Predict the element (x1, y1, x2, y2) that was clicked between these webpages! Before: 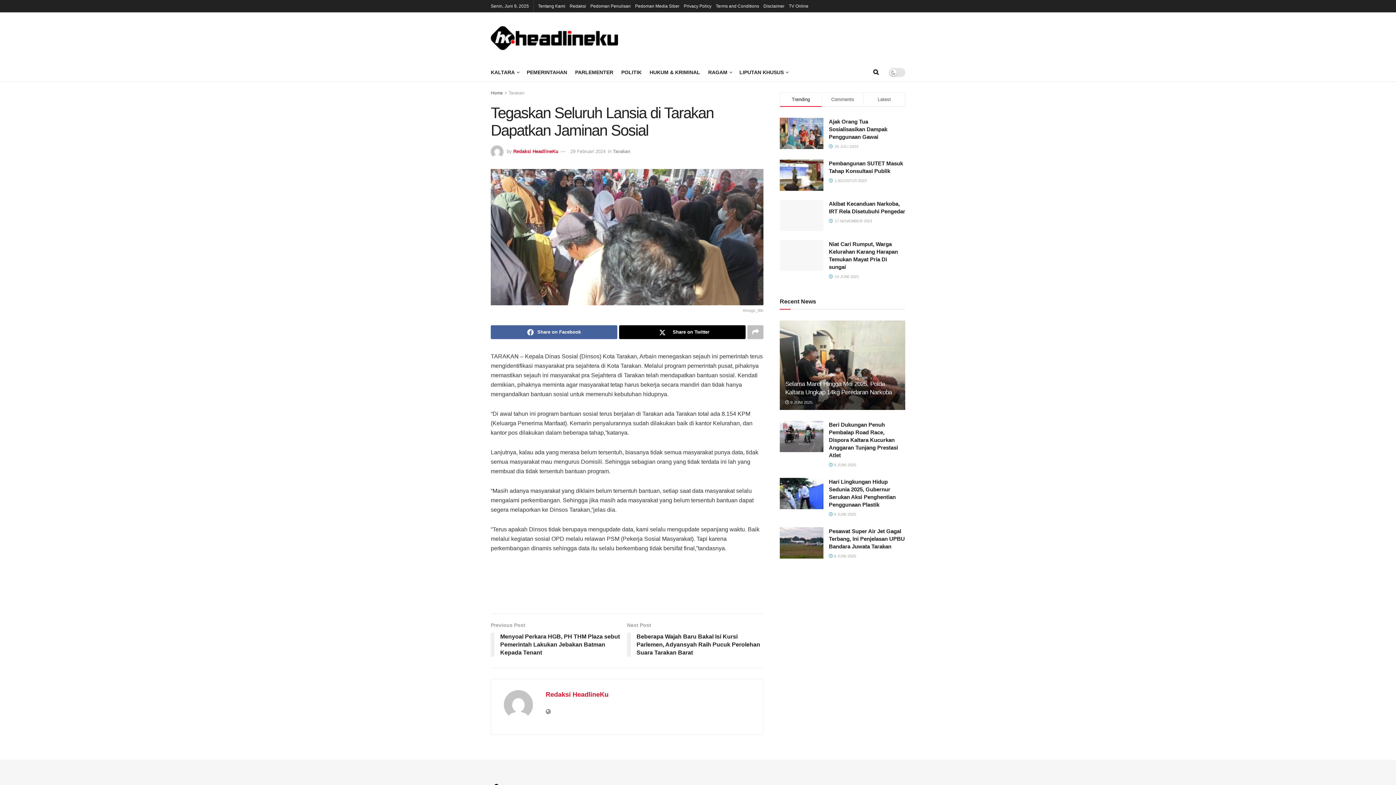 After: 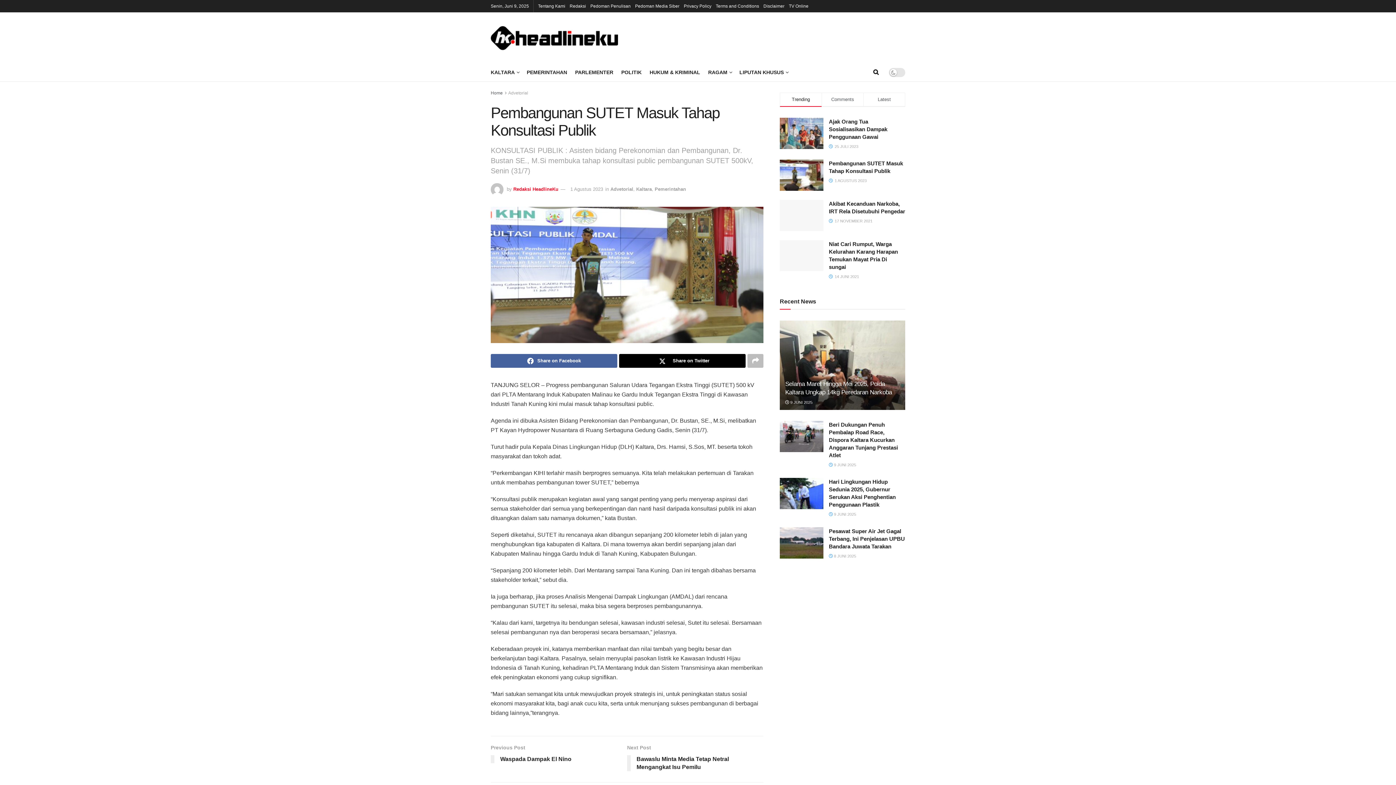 Action: bbox: (780, 159, 823, 190)